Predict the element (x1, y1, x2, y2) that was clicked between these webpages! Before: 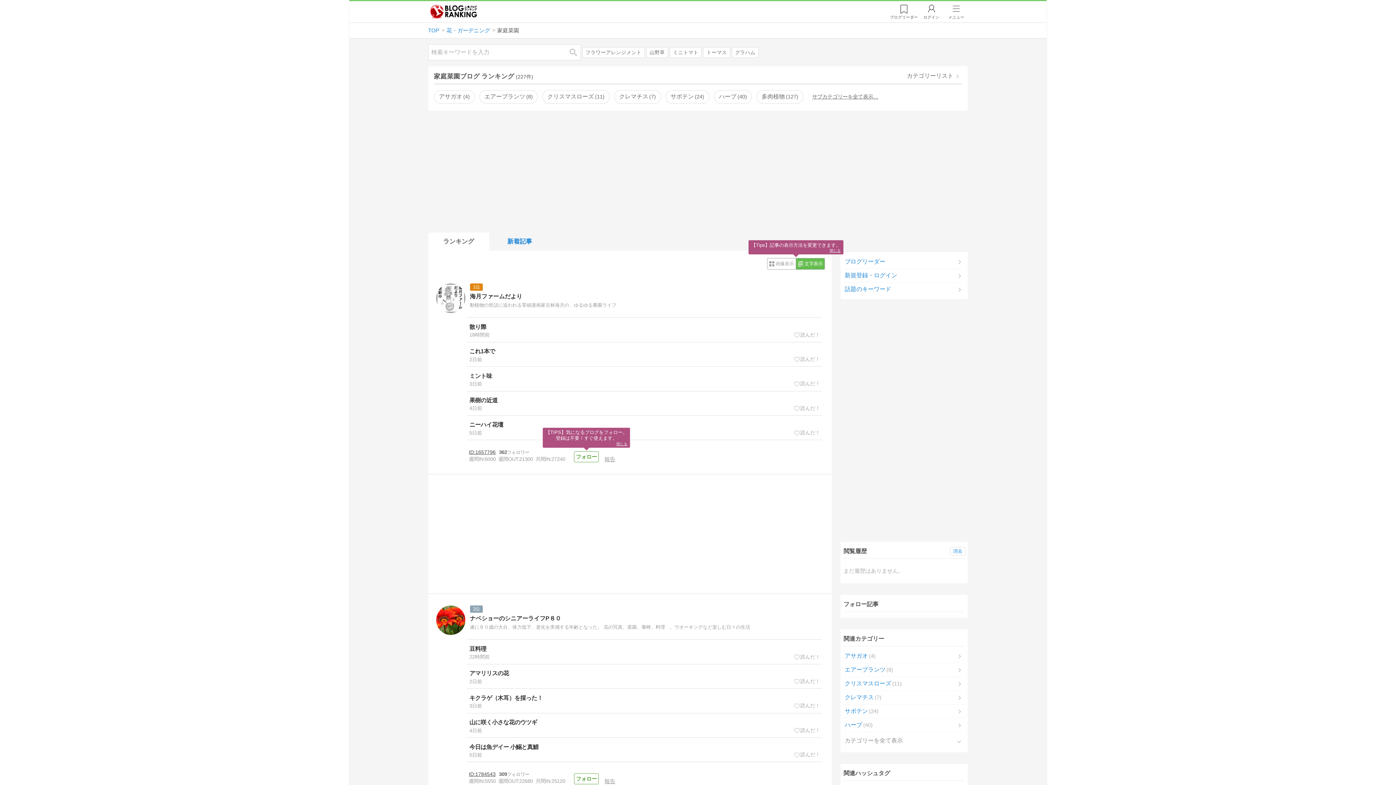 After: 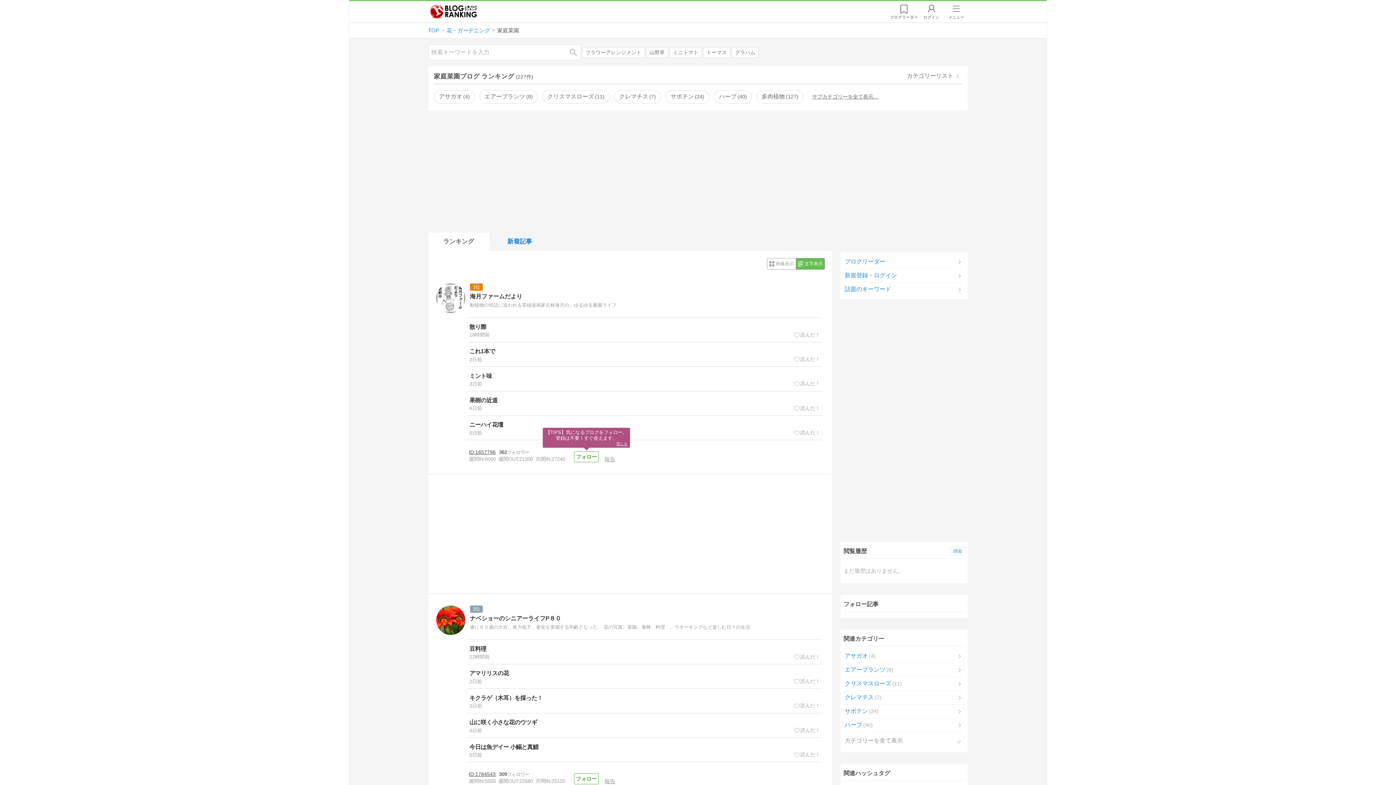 Action: label: 今日は魚デイー 小鰯と真鯖
2025/05/16 19:45 bbox: (466, 738, 822, 762)